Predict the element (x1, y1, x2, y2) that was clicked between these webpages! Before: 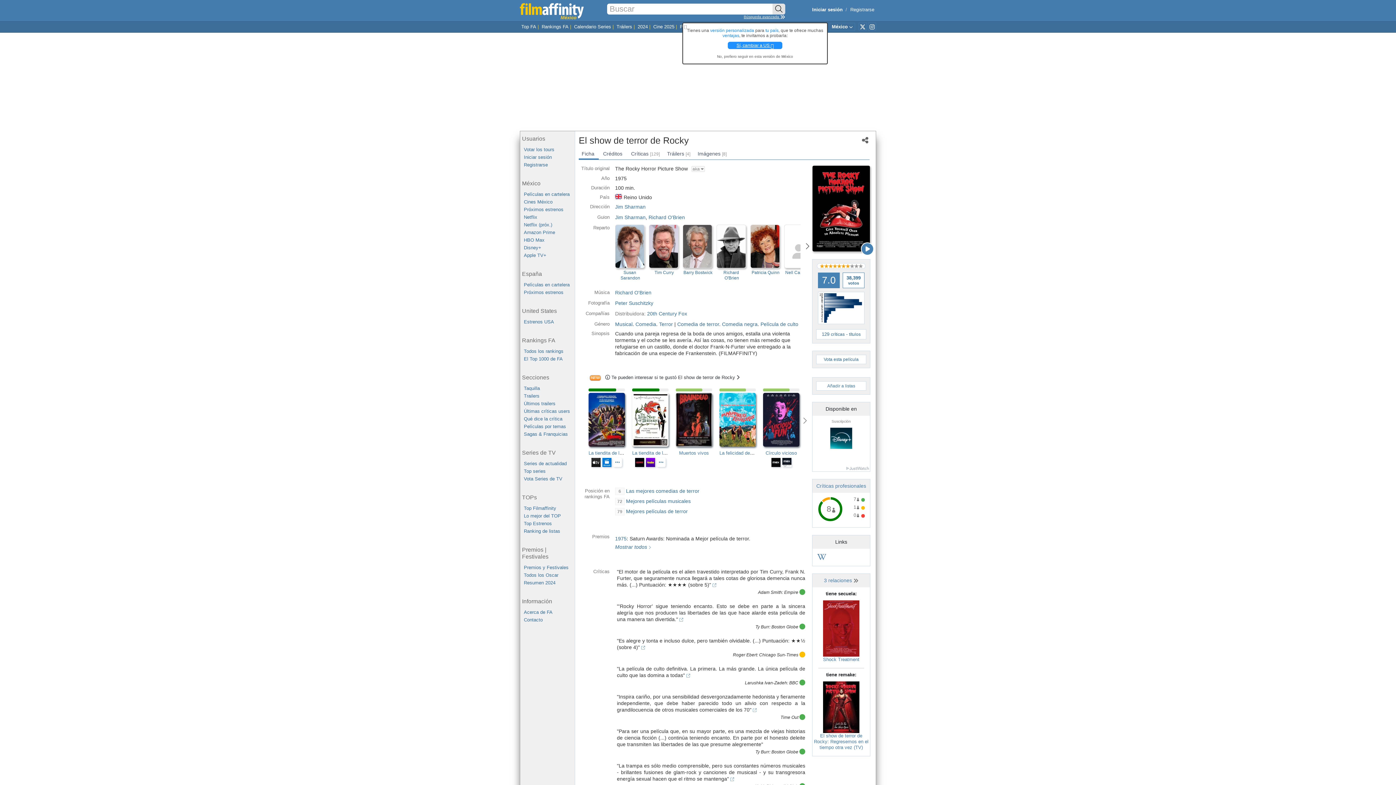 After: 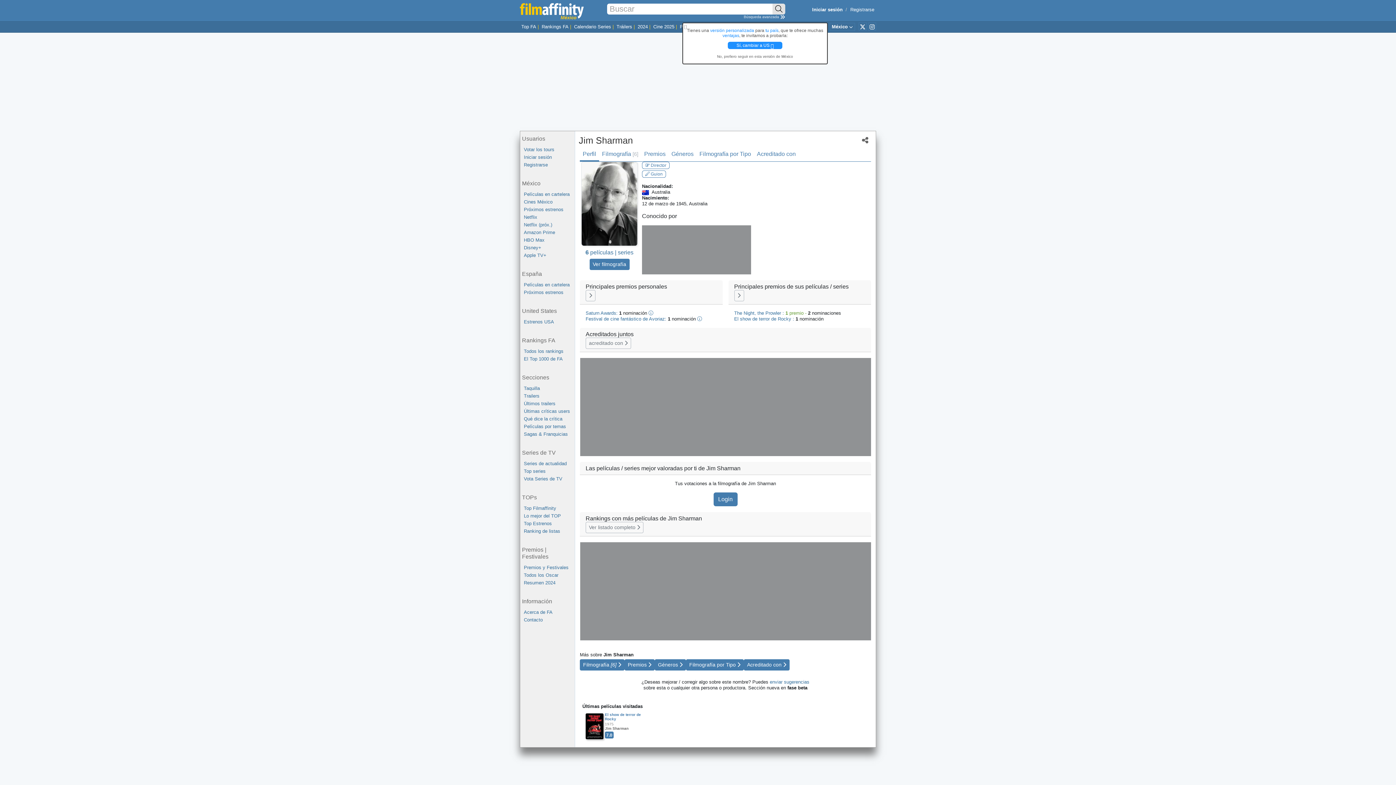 Action: label: Jim Sharman bbox: (615, 204, 645, 209)